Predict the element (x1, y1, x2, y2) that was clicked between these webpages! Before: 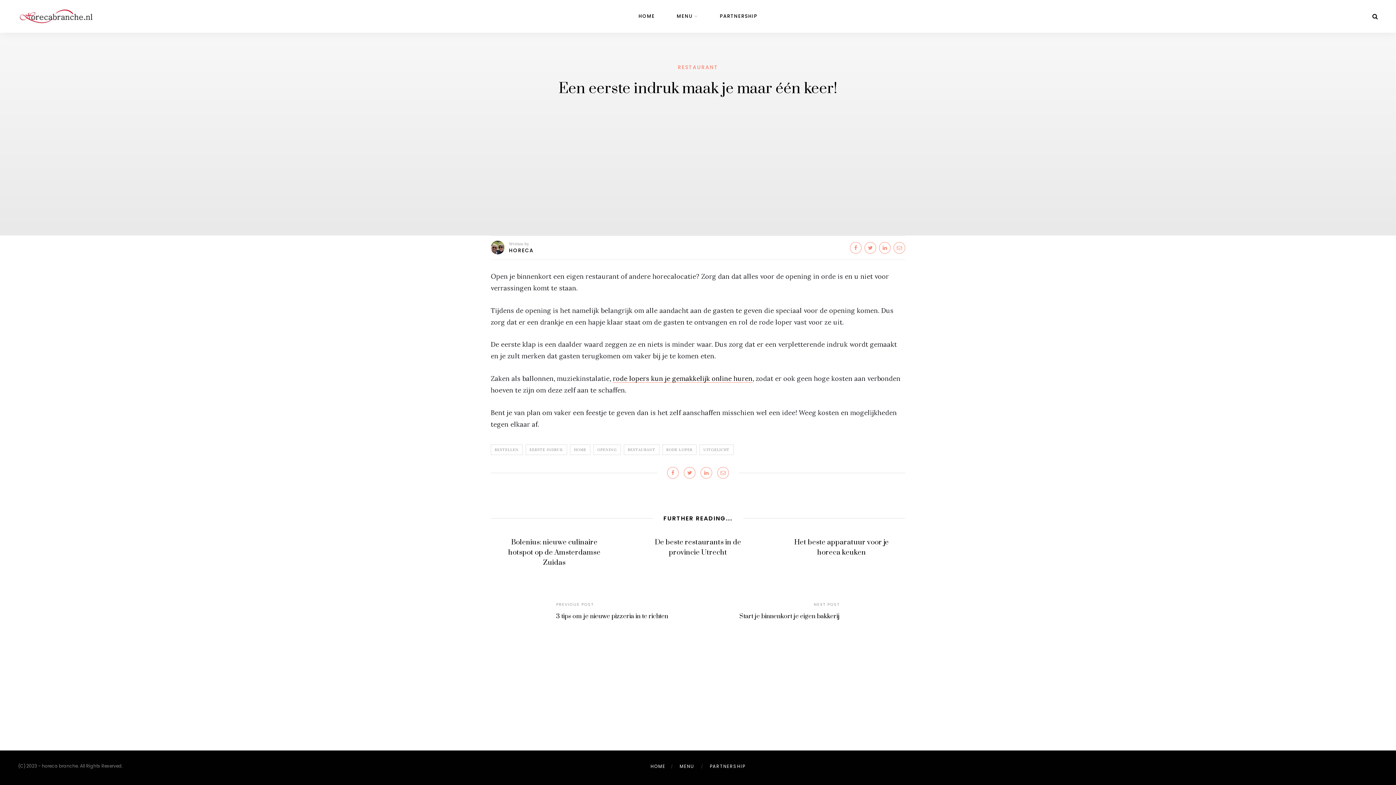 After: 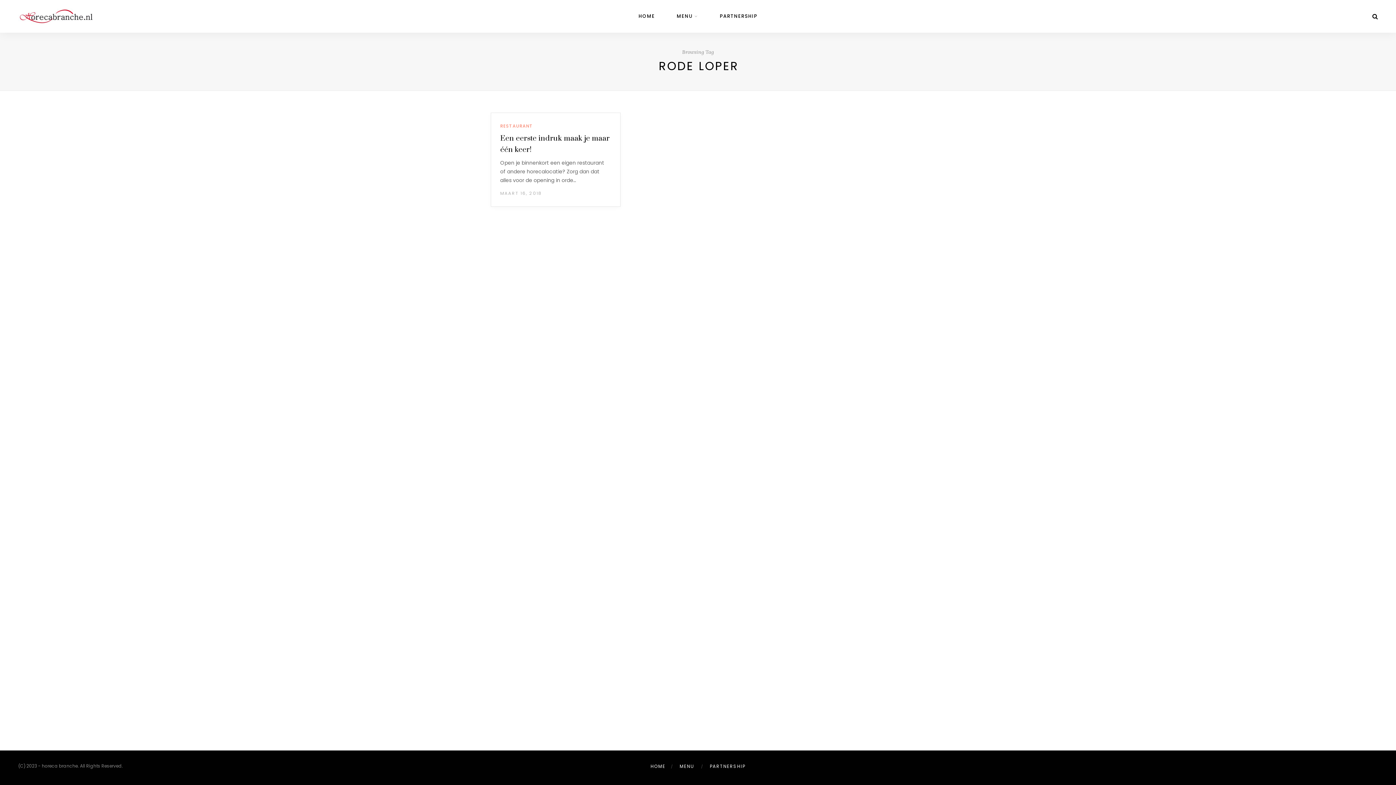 Action: bbox: (662, 444, 696, 455) label: RODE LOPER